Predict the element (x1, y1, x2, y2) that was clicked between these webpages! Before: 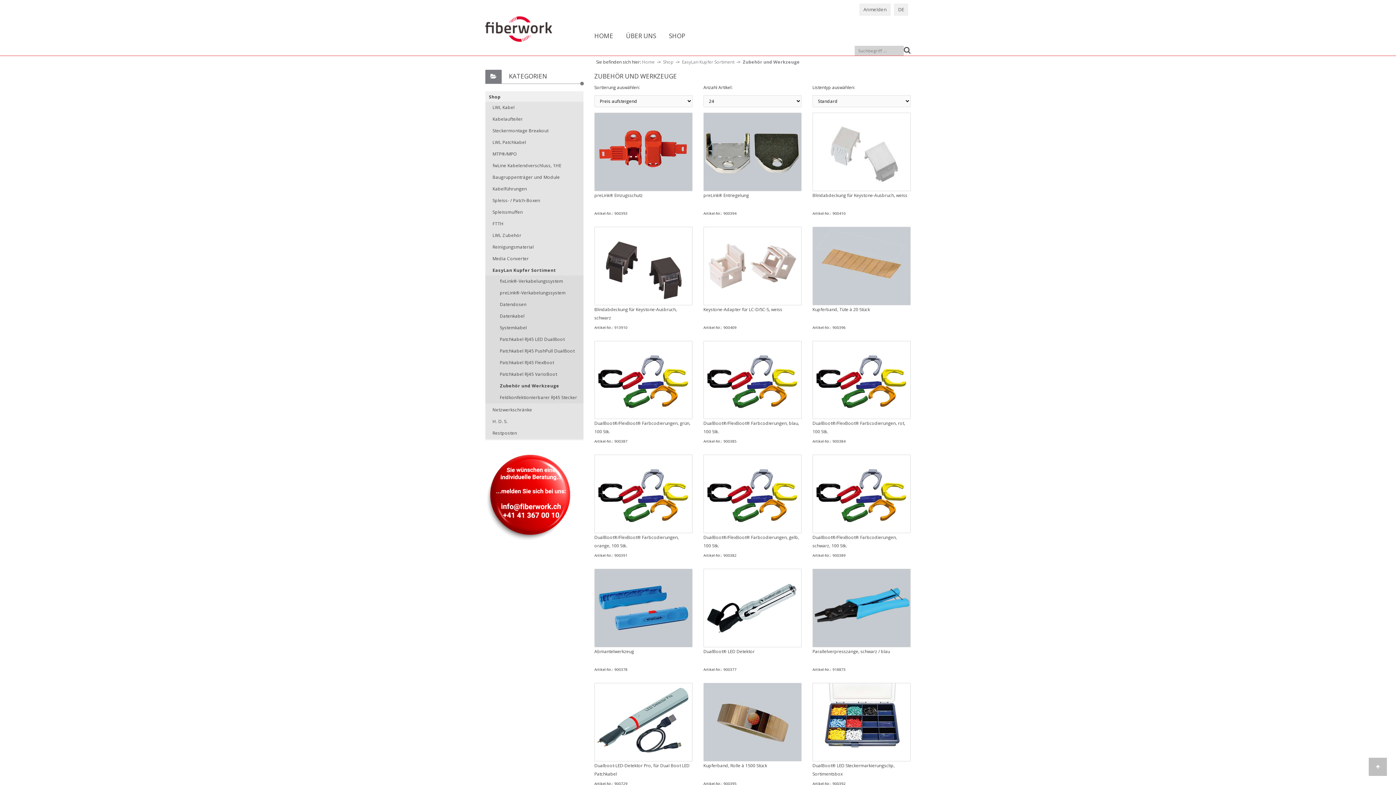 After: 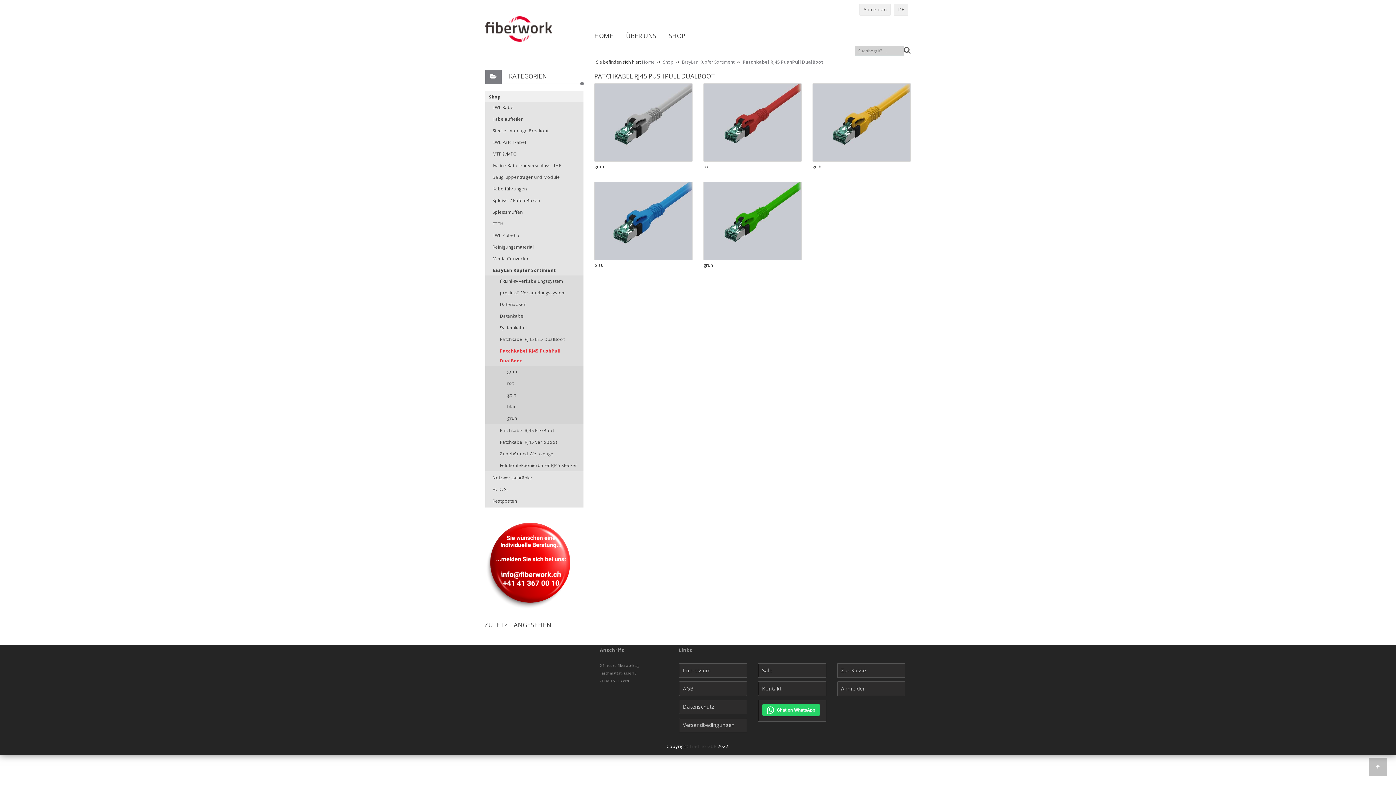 Action: label: Patchkabel RJ45 PushPull DualBoot bbox: (485, 346, 574, 356)